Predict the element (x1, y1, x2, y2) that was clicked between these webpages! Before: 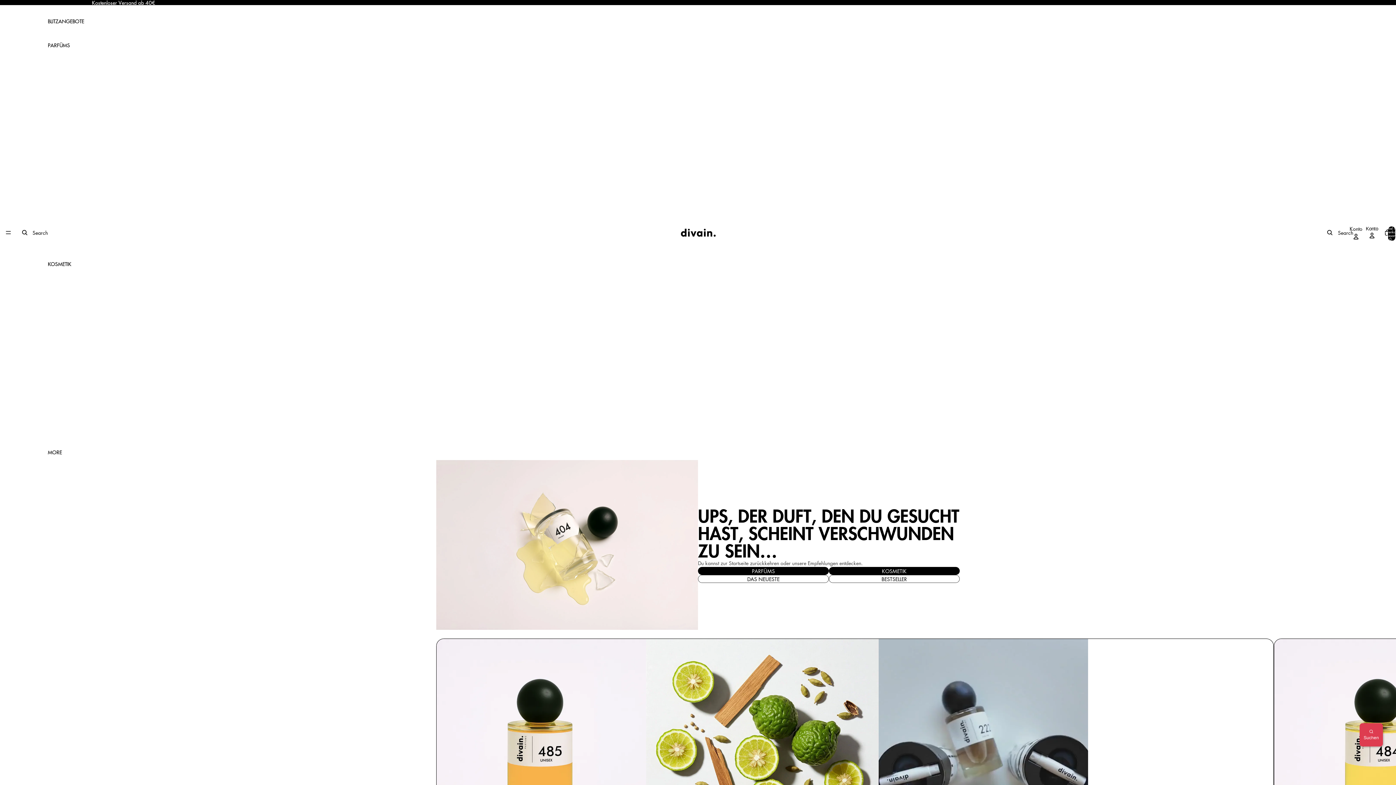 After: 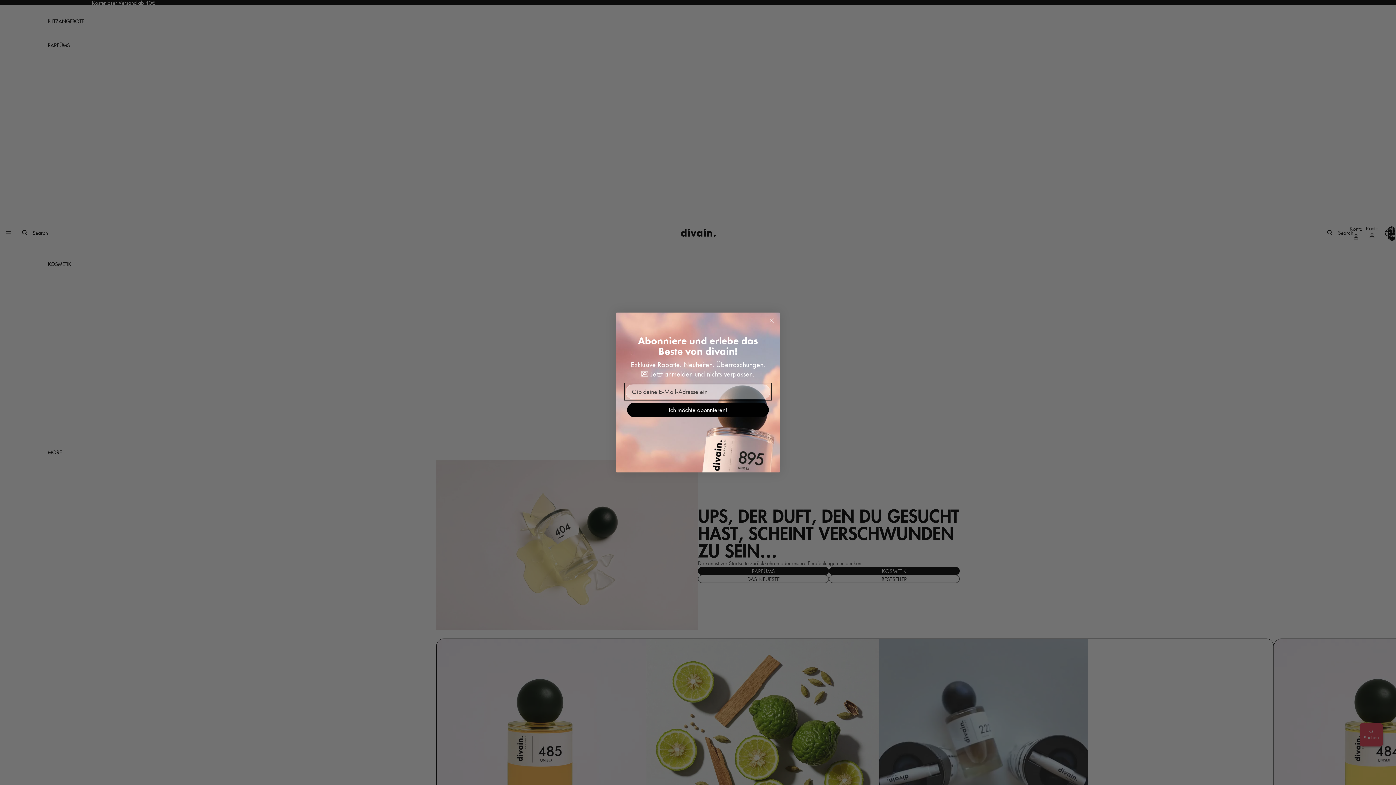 Action: bbox: (47, 369, 94, 381) label: Aktive Bestandteile